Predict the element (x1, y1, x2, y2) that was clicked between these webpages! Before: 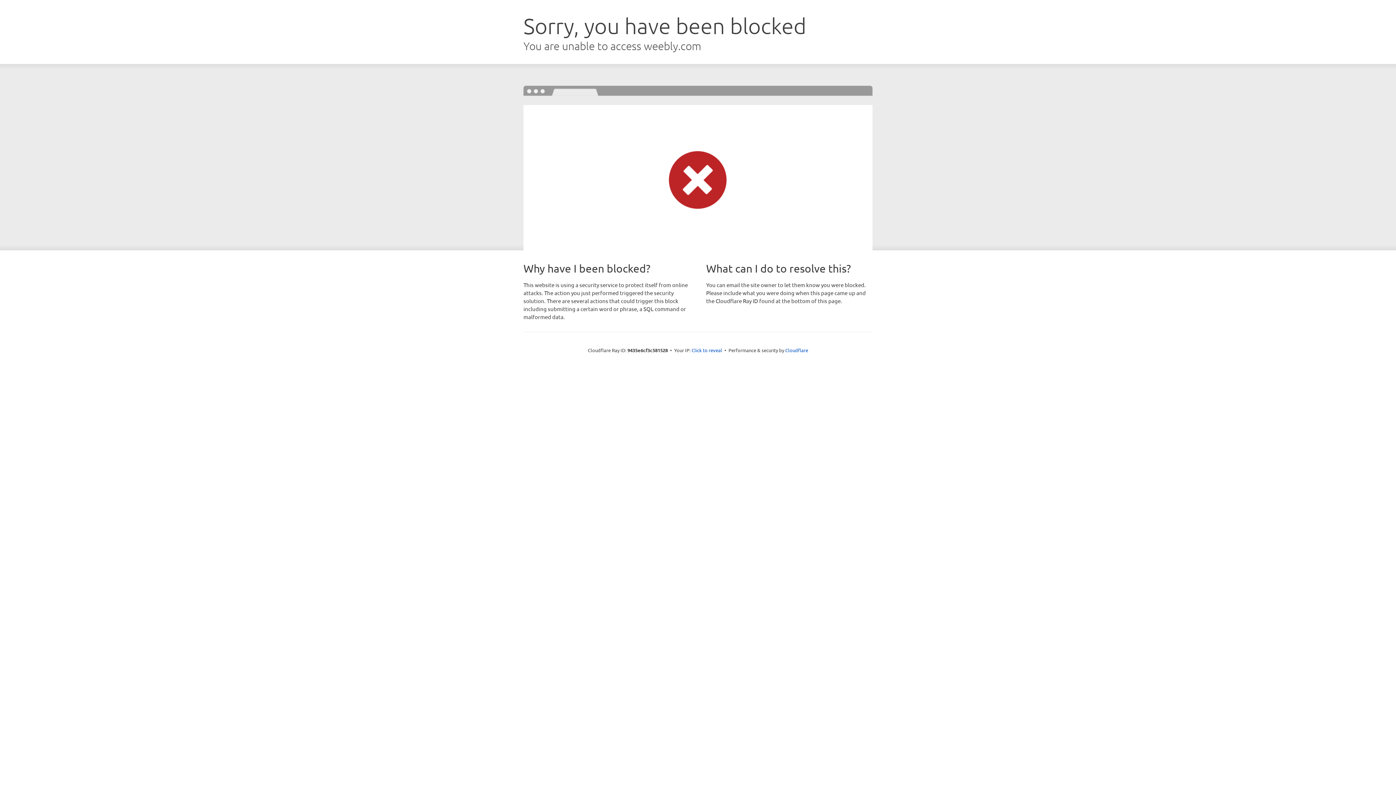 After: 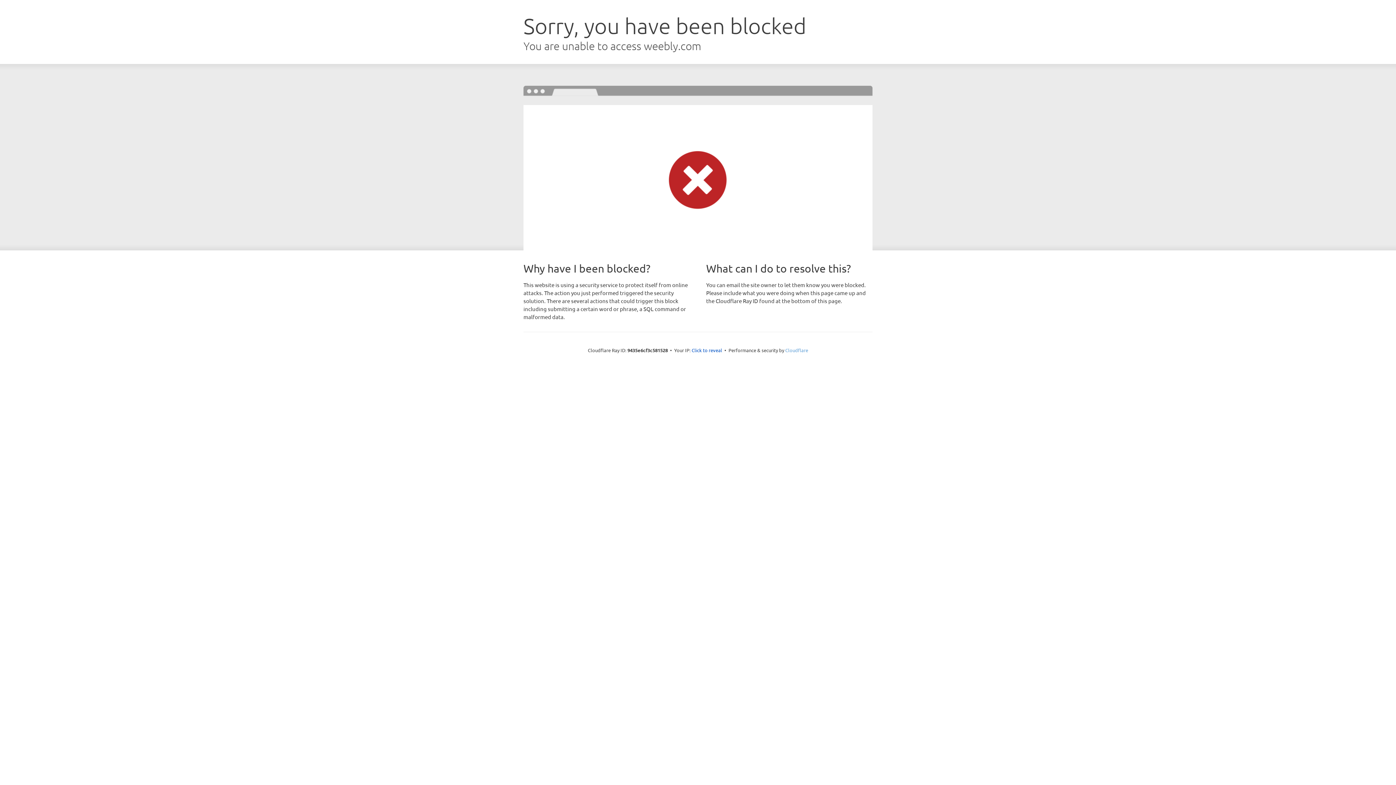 Action: label: Cloudflare bbox: (785, 347, 808, 353)